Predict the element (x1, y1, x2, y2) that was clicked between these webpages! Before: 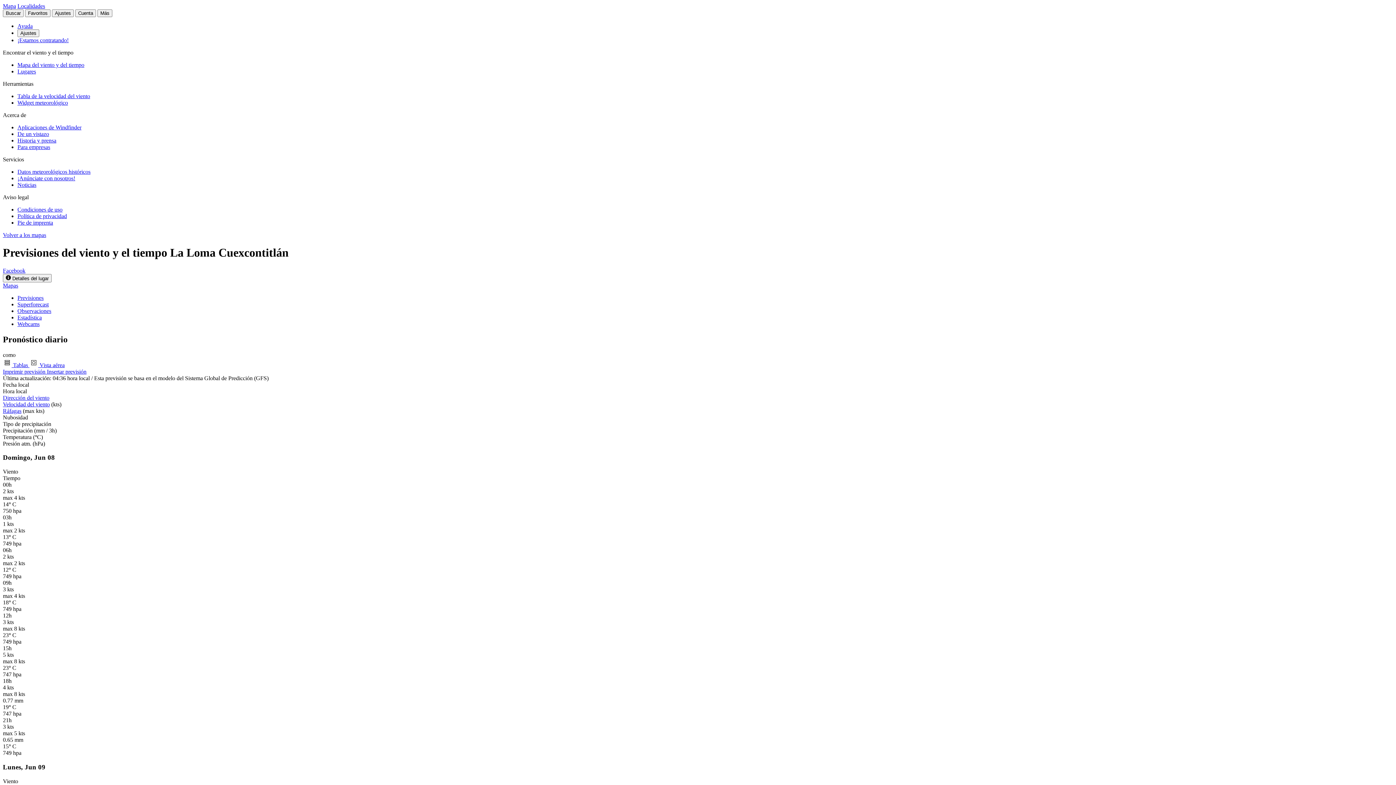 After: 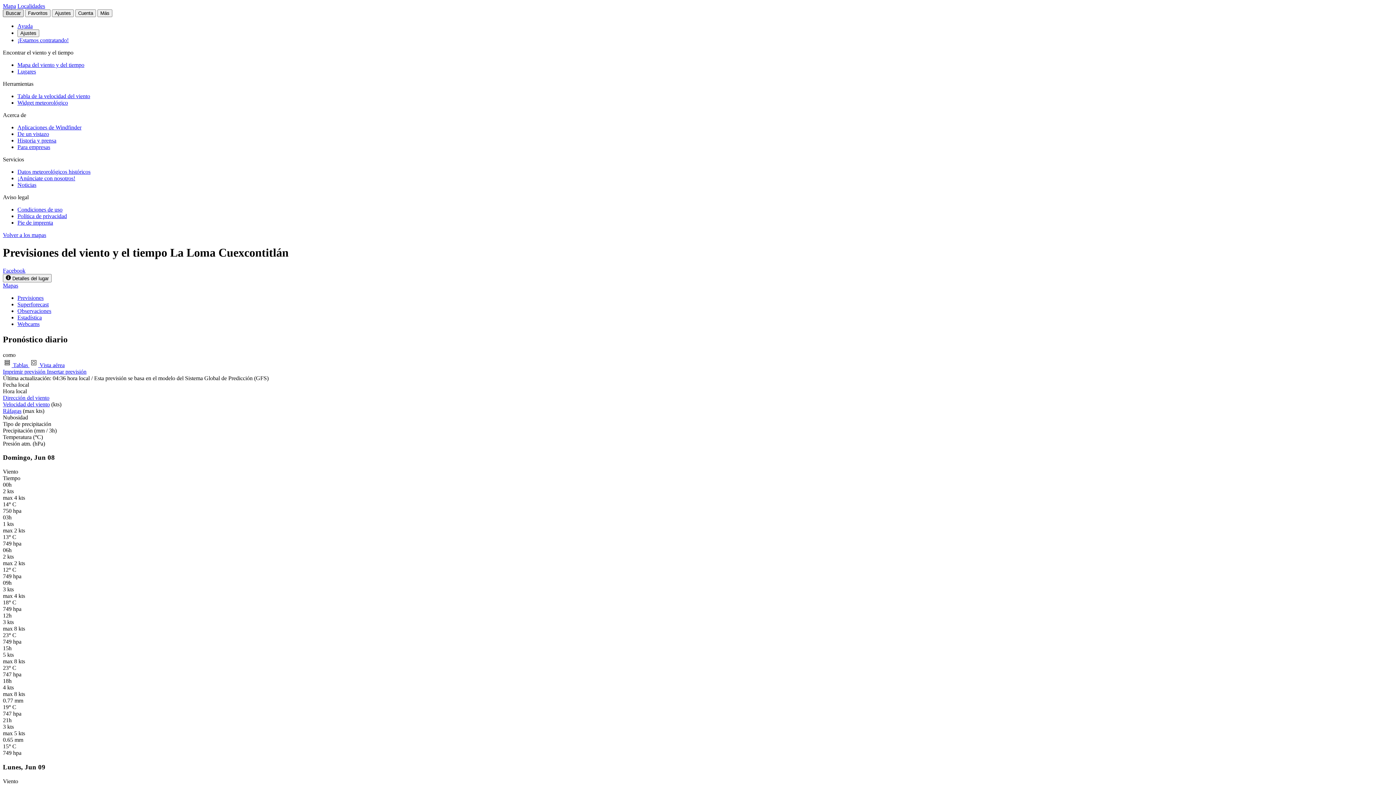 Action: bbox: (2, 9, 23, 17) label: Buscar